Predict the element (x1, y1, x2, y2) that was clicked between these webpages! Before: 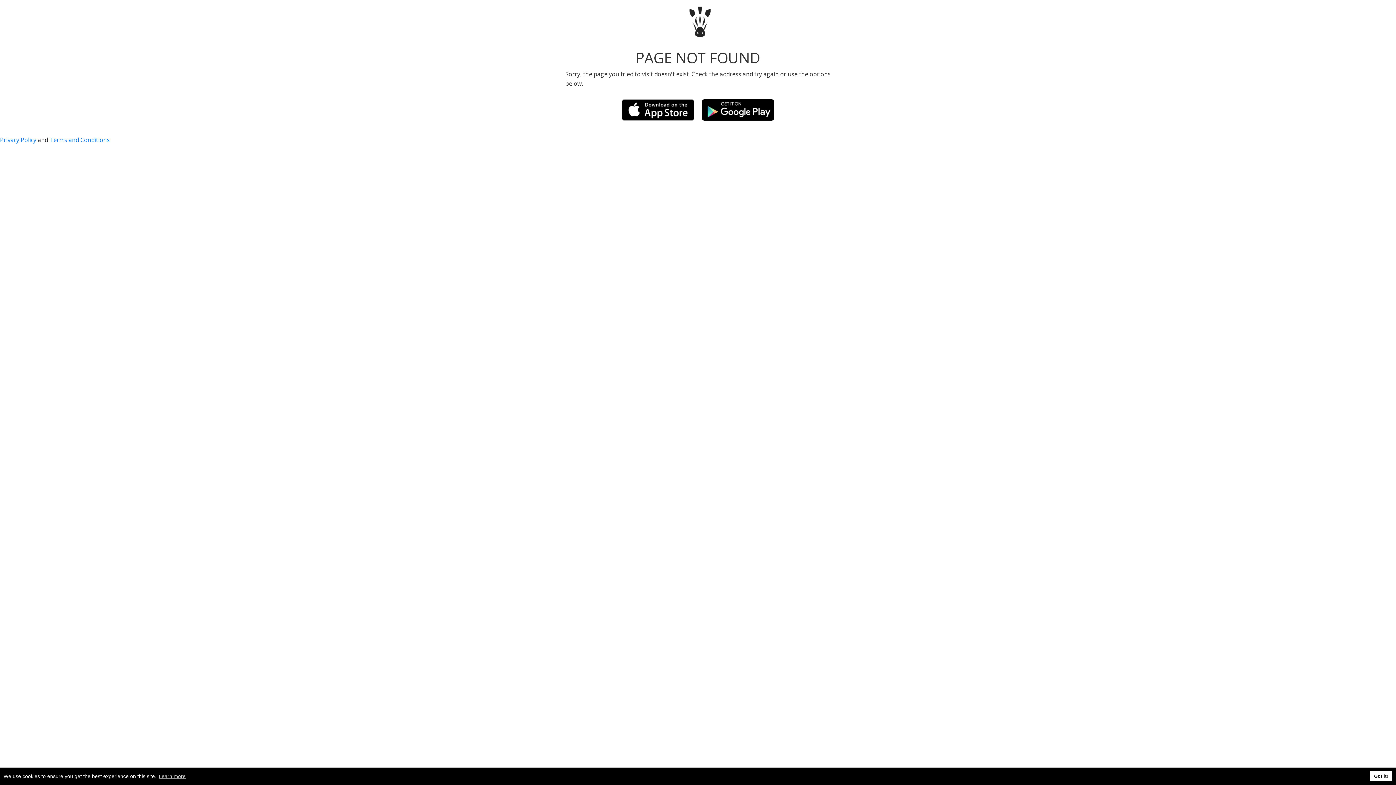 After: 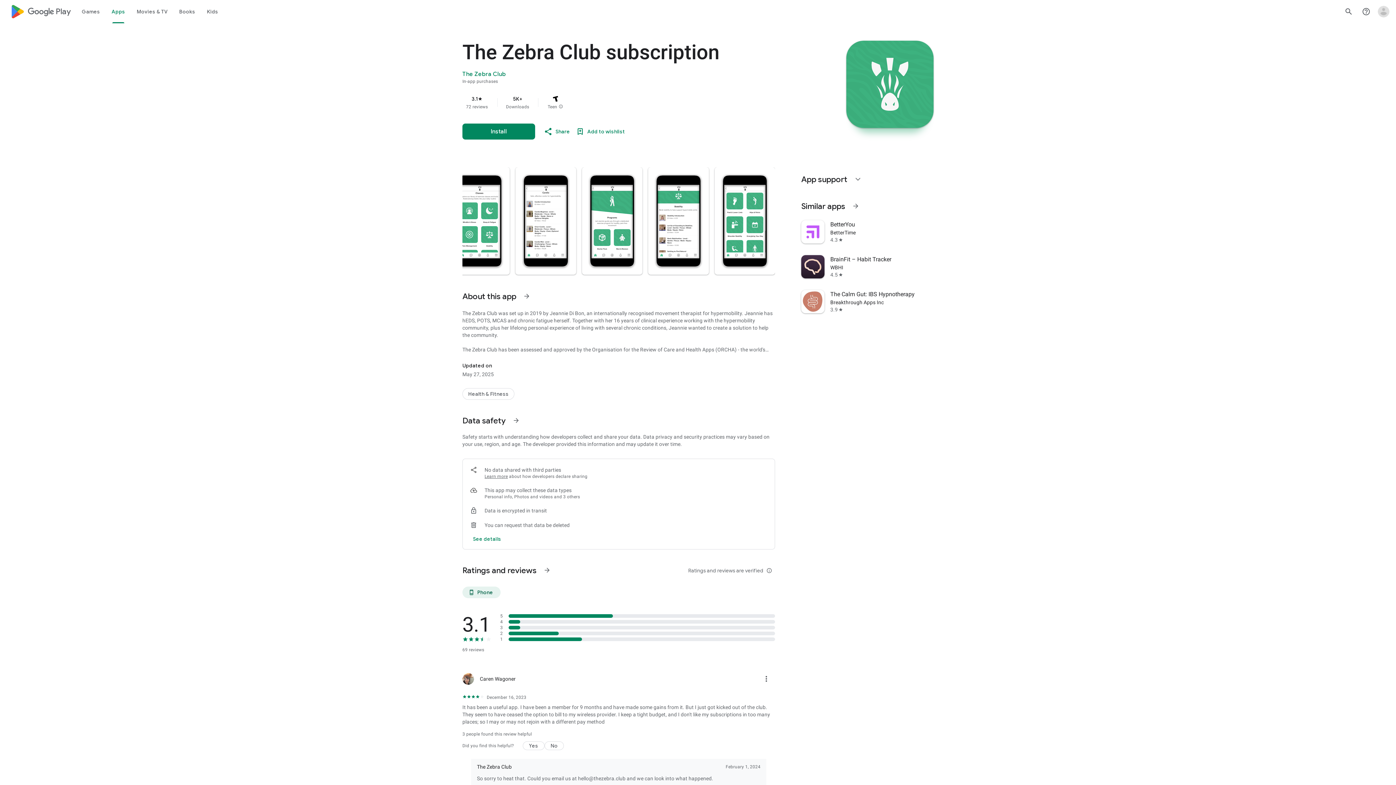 Action: bbox: (698, 103, 778, 111)